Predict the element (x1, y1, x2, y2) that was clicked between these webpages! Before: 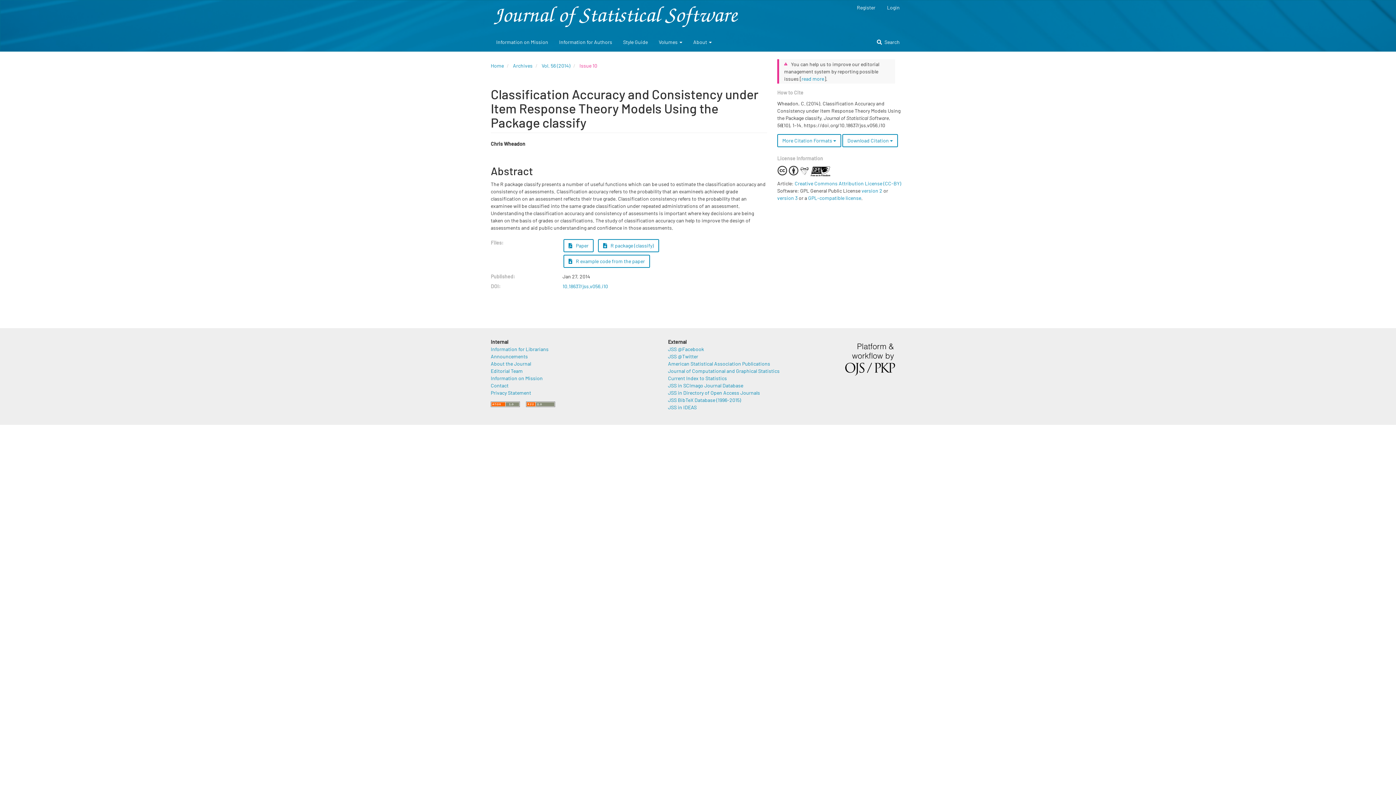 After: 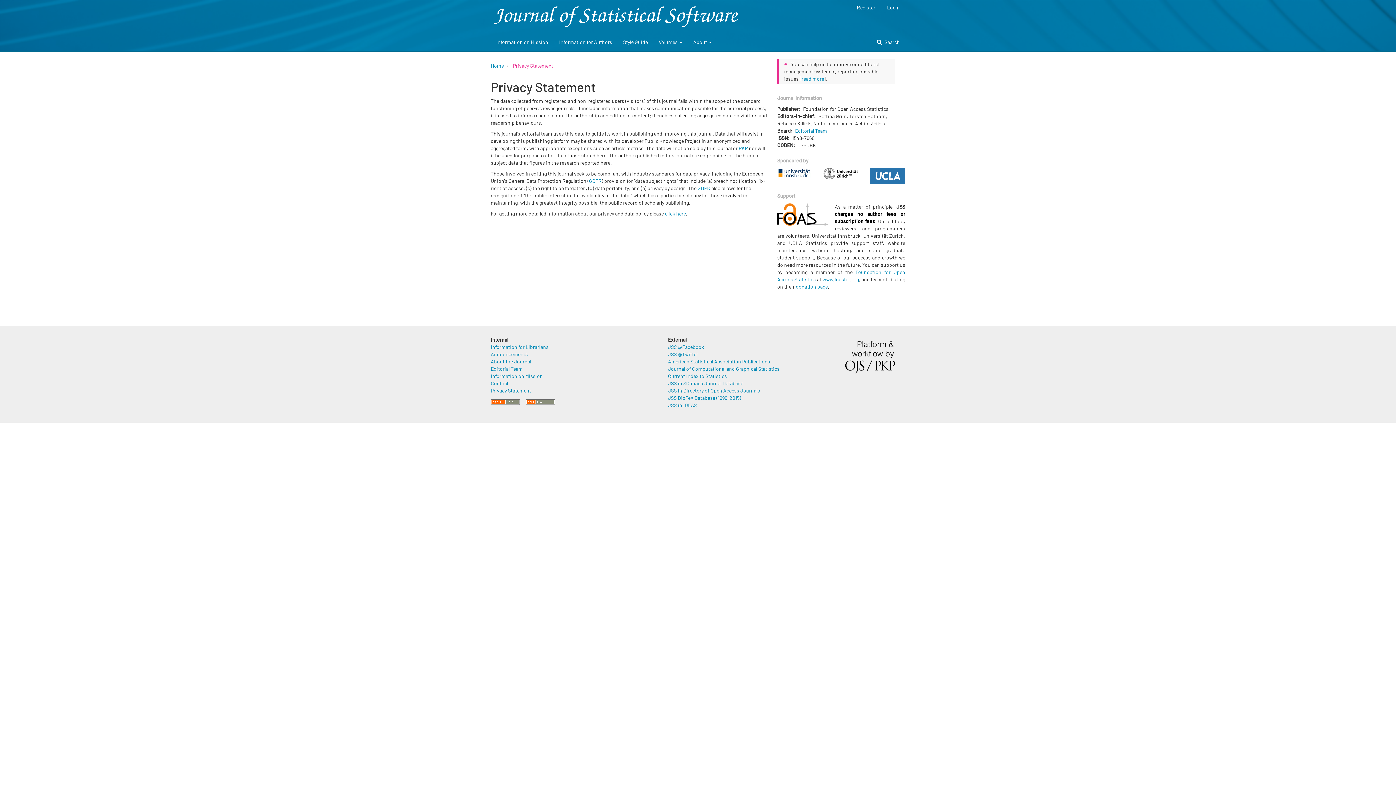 Action: bbox: (490, 389, 531, 396) label: Privacy Statement